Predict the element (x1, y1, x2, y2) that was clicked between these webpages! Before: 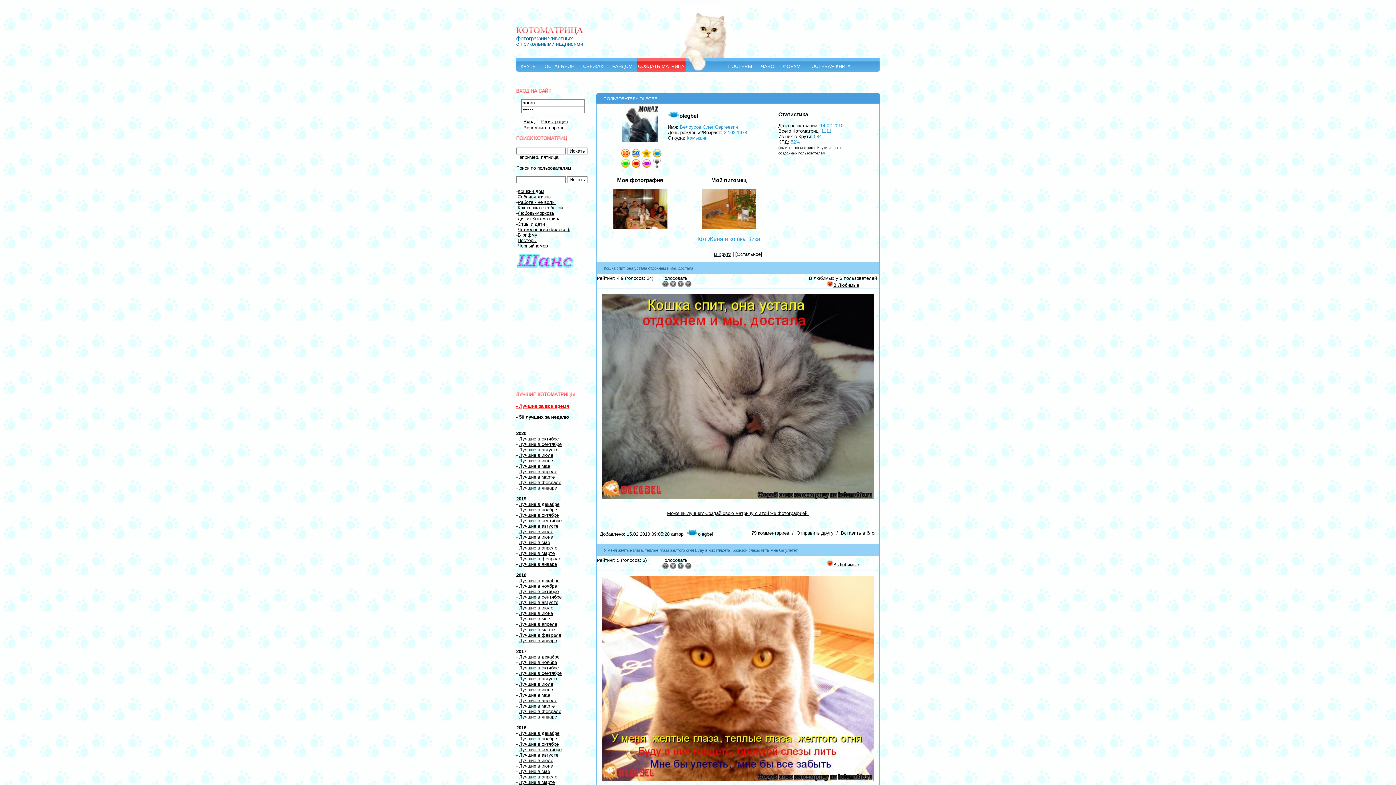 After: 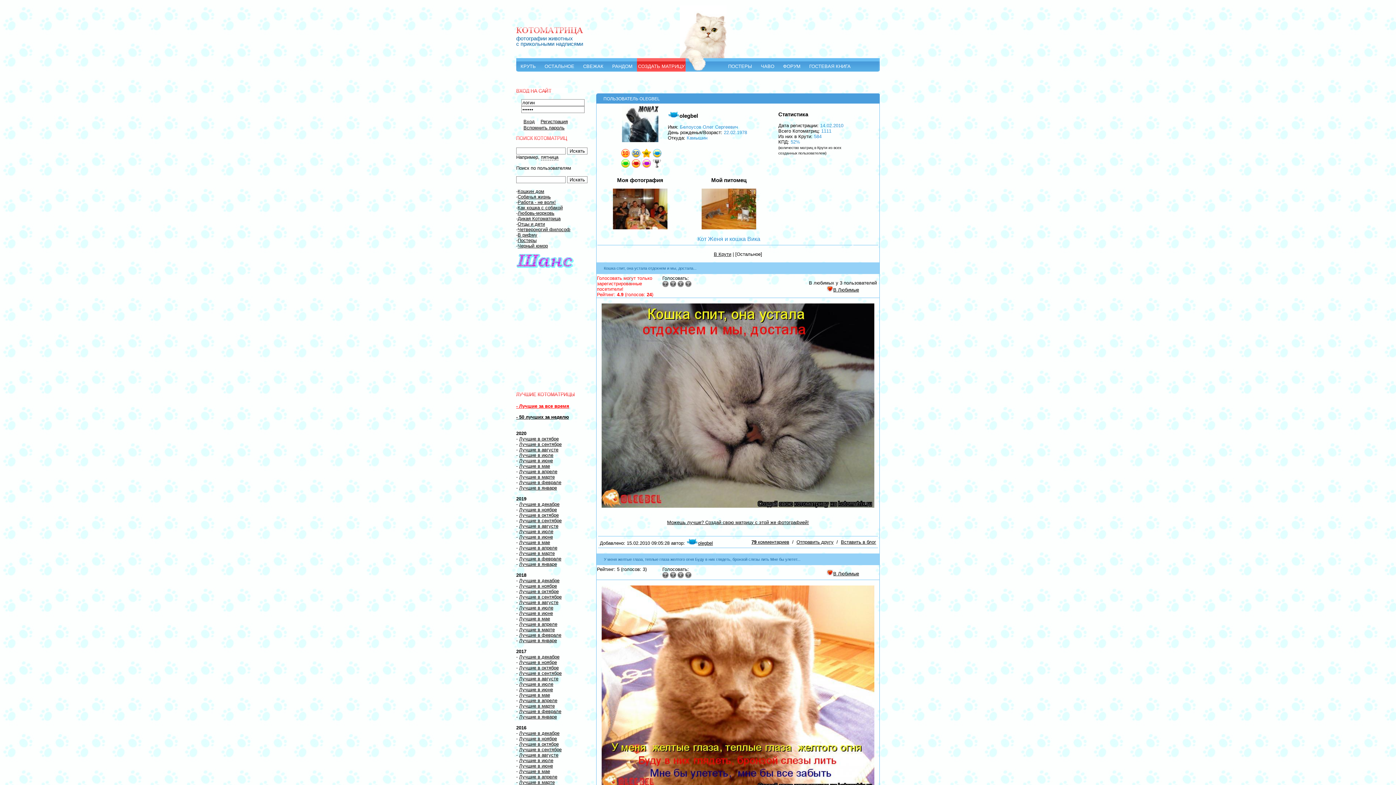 Action: bbox: (677, 282, 684, 288)